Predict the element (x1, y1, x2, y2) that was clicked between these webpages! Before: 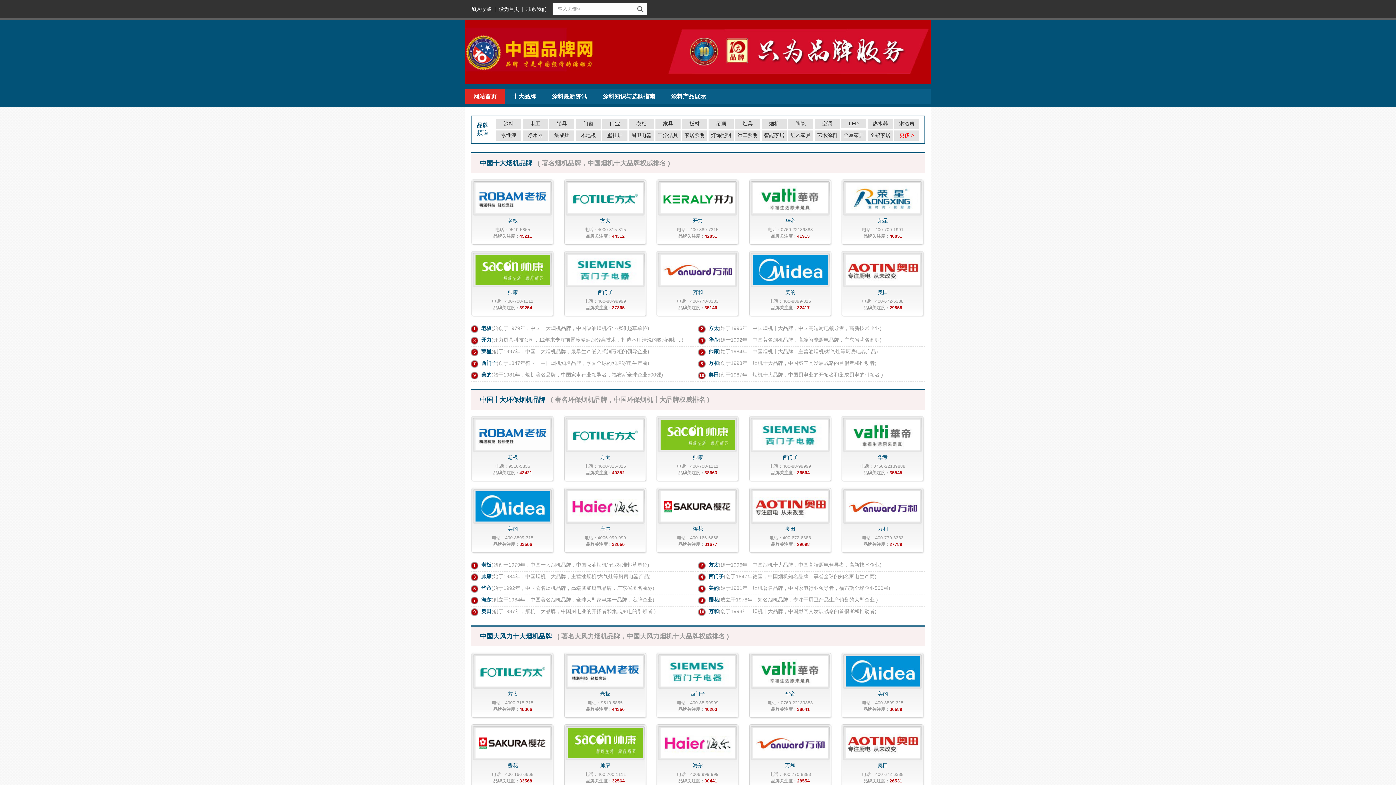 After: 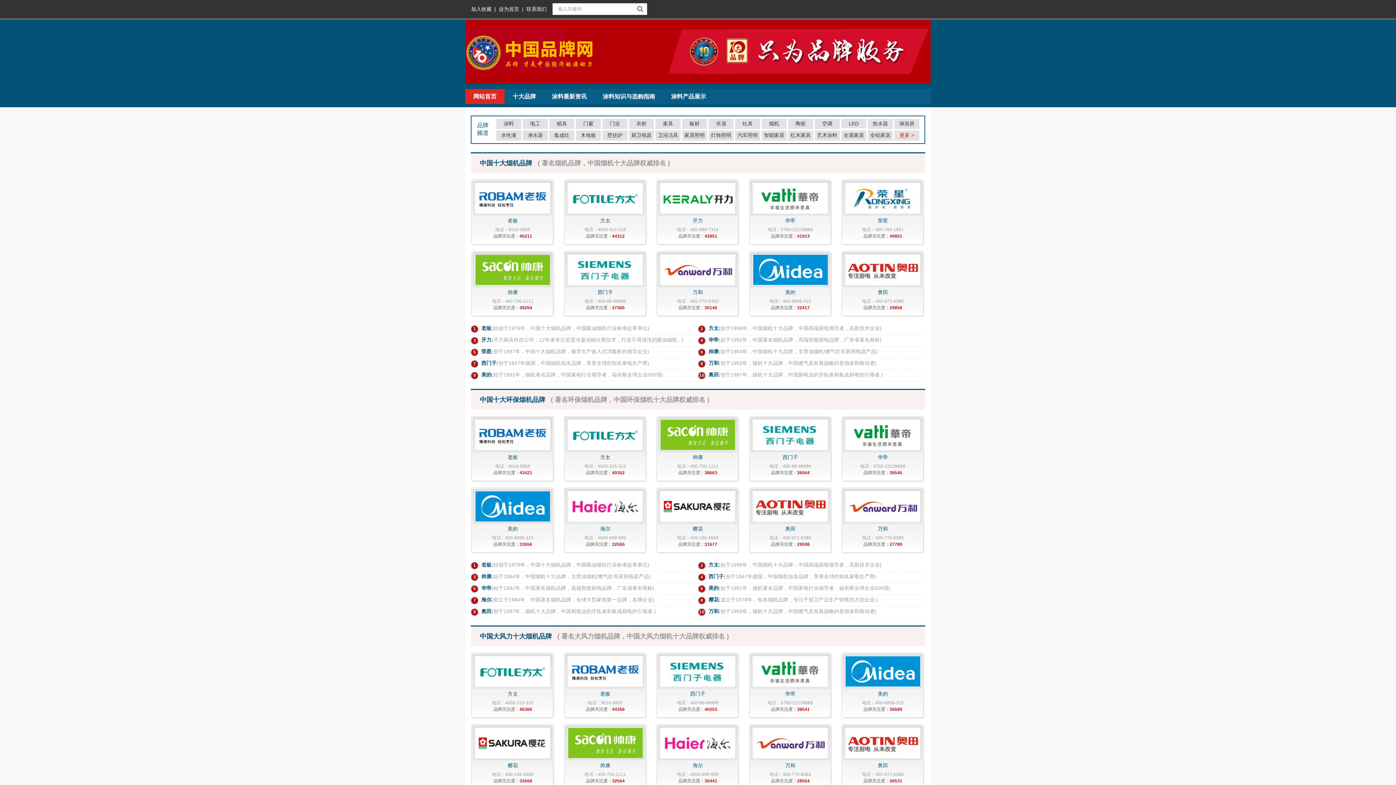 Action: label: 西门子
电话：400-88-99999
品牌关注度：36564 bbox: (748, 445, 832, 476)